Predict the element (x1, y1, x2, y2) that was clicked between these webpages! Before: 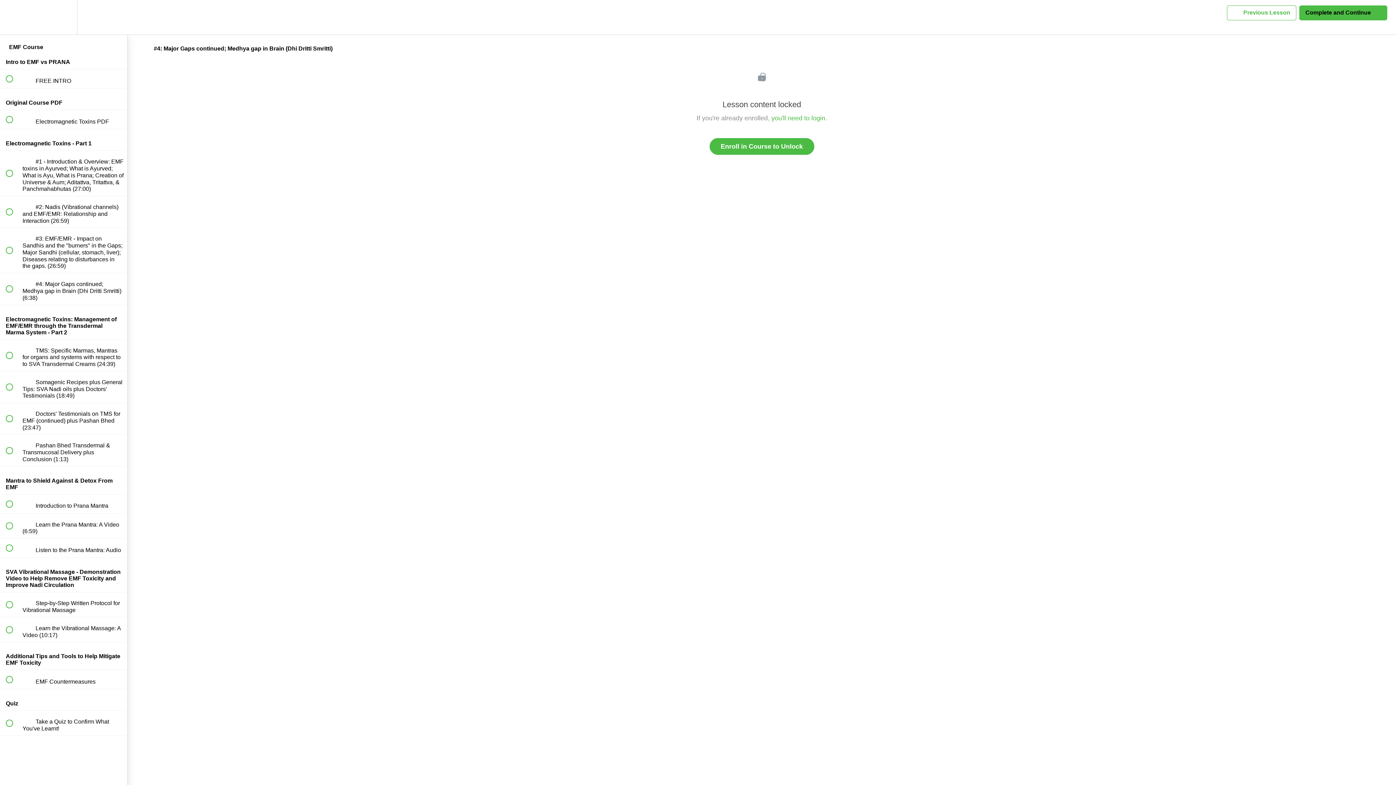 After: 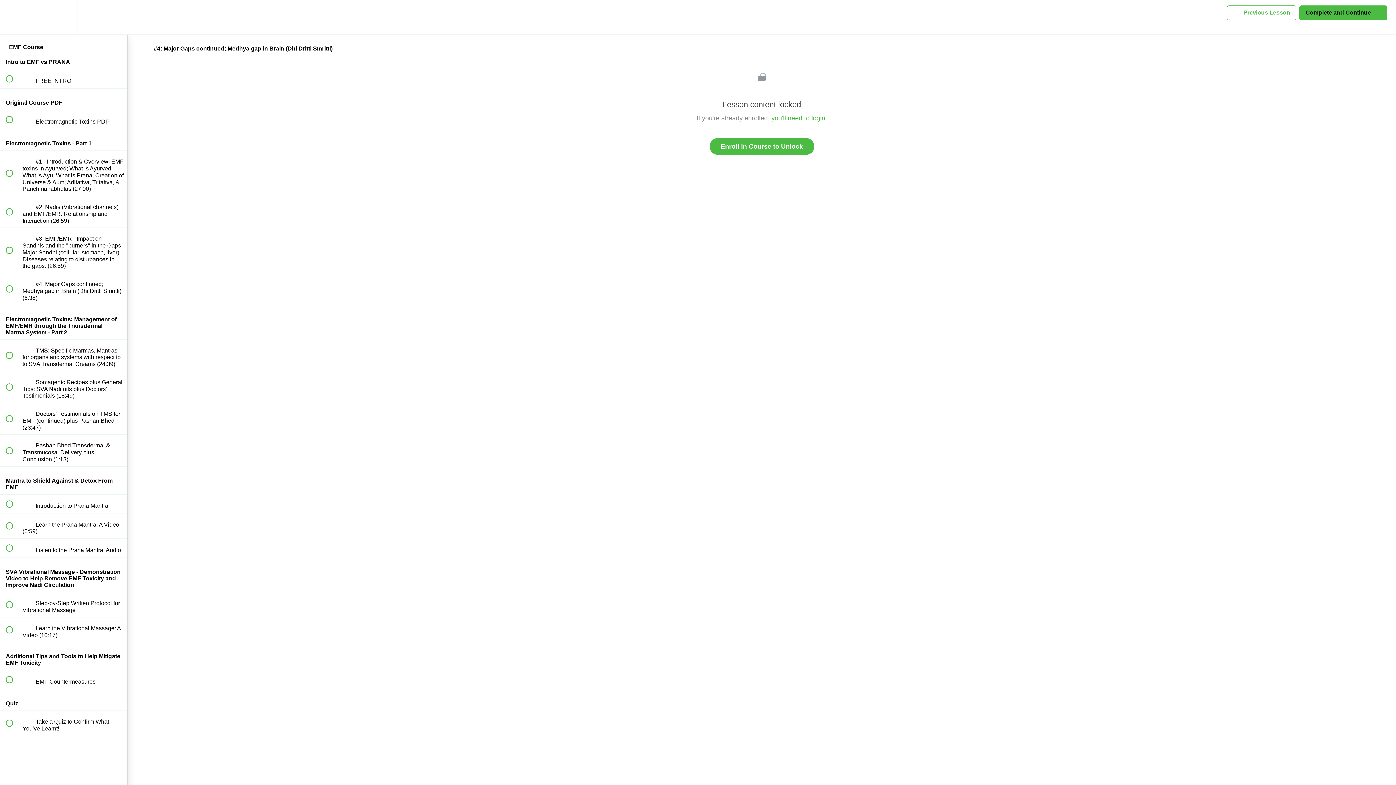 Action: label: Settings Menu bbox: (50, 0, 76, 34)